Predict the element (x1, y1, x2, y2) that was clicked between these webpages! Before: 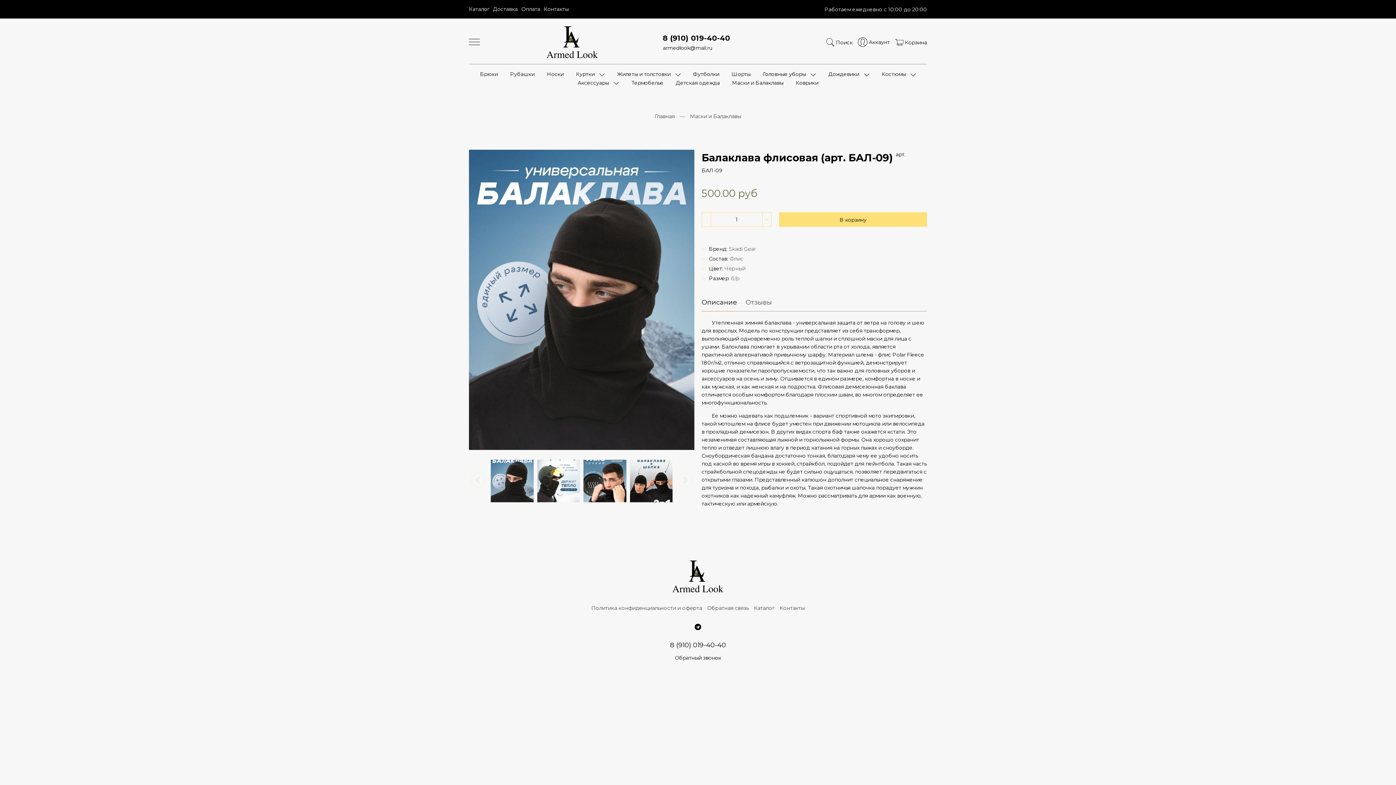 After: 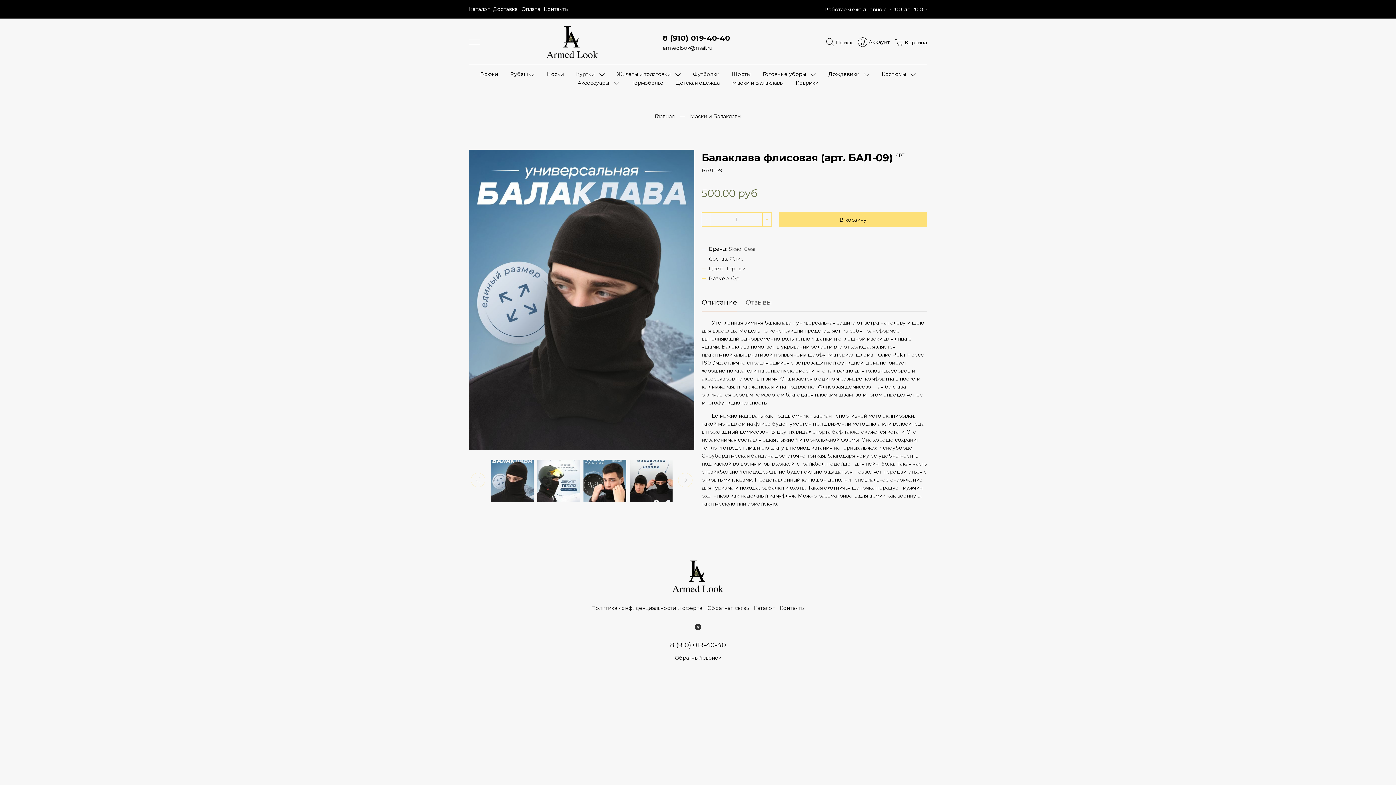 Action: bbox: (694, 623, 701, 631)